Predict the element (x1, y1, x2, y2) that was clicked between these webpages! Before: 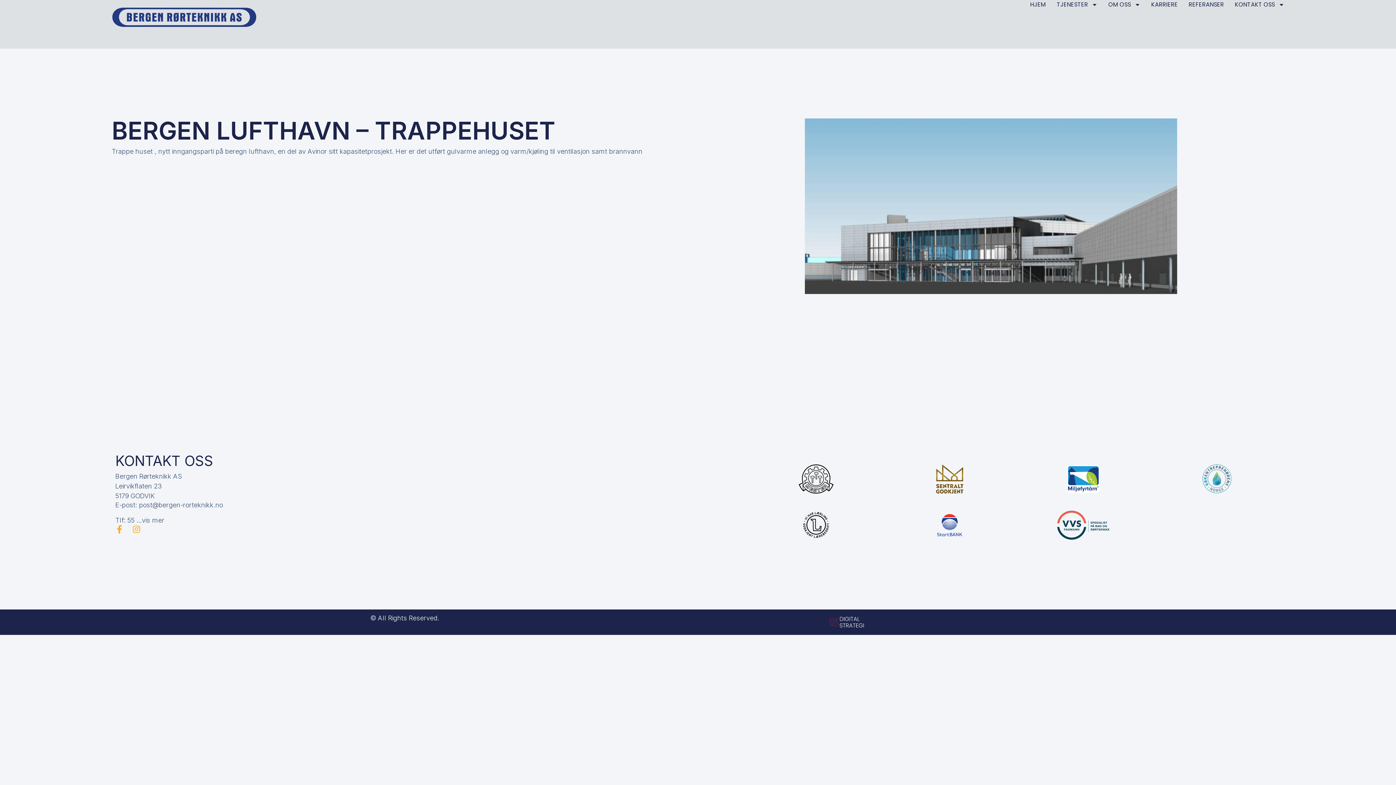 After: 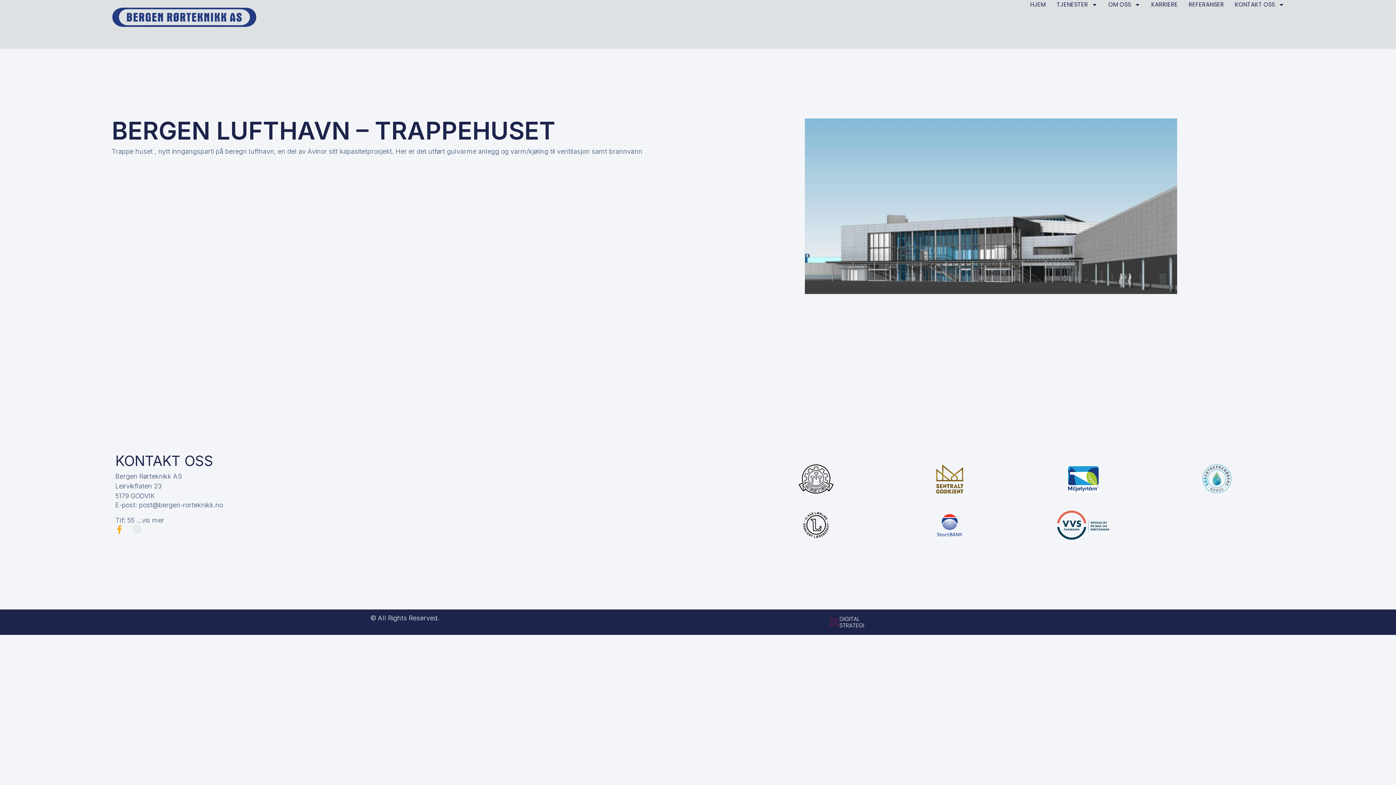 Action: bbox: (132, 525, 140, 533) label: Instagram